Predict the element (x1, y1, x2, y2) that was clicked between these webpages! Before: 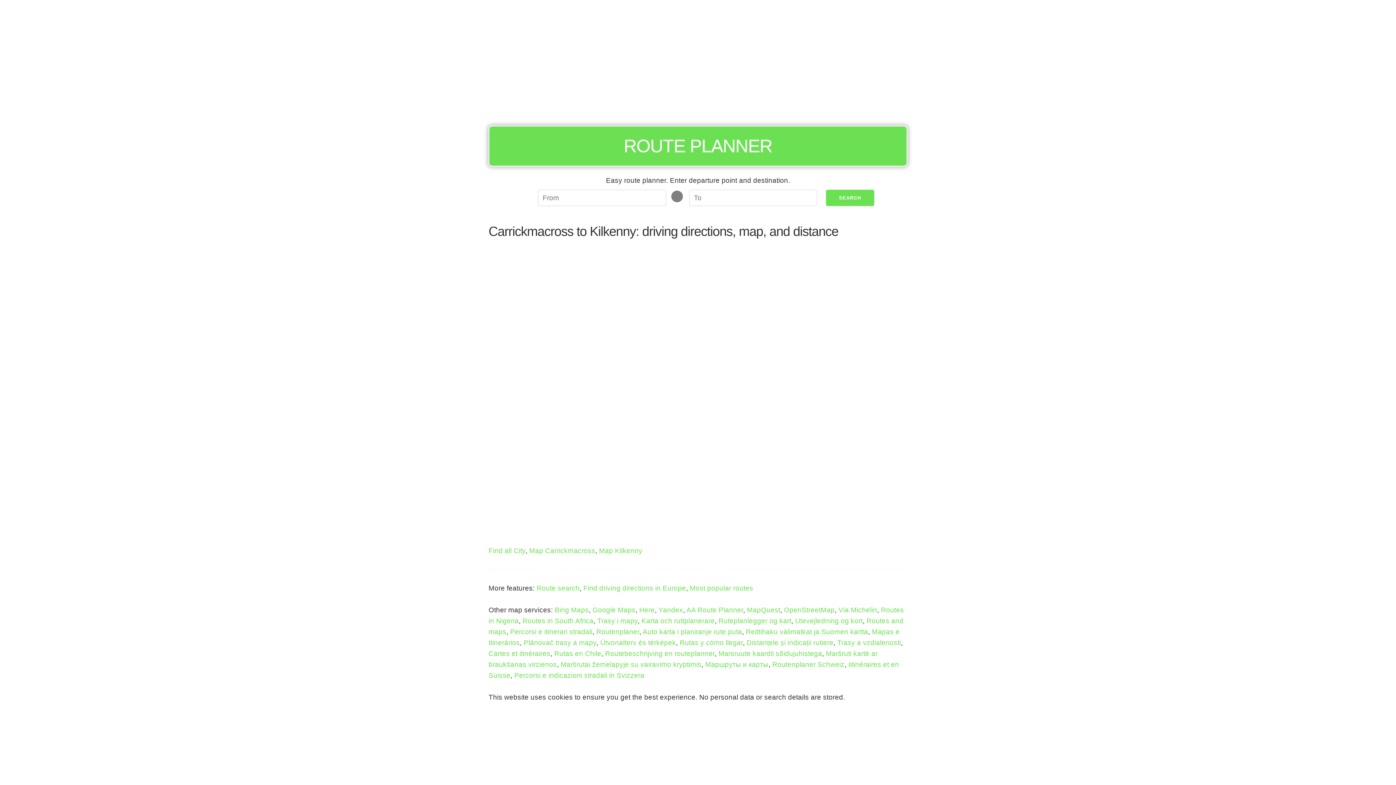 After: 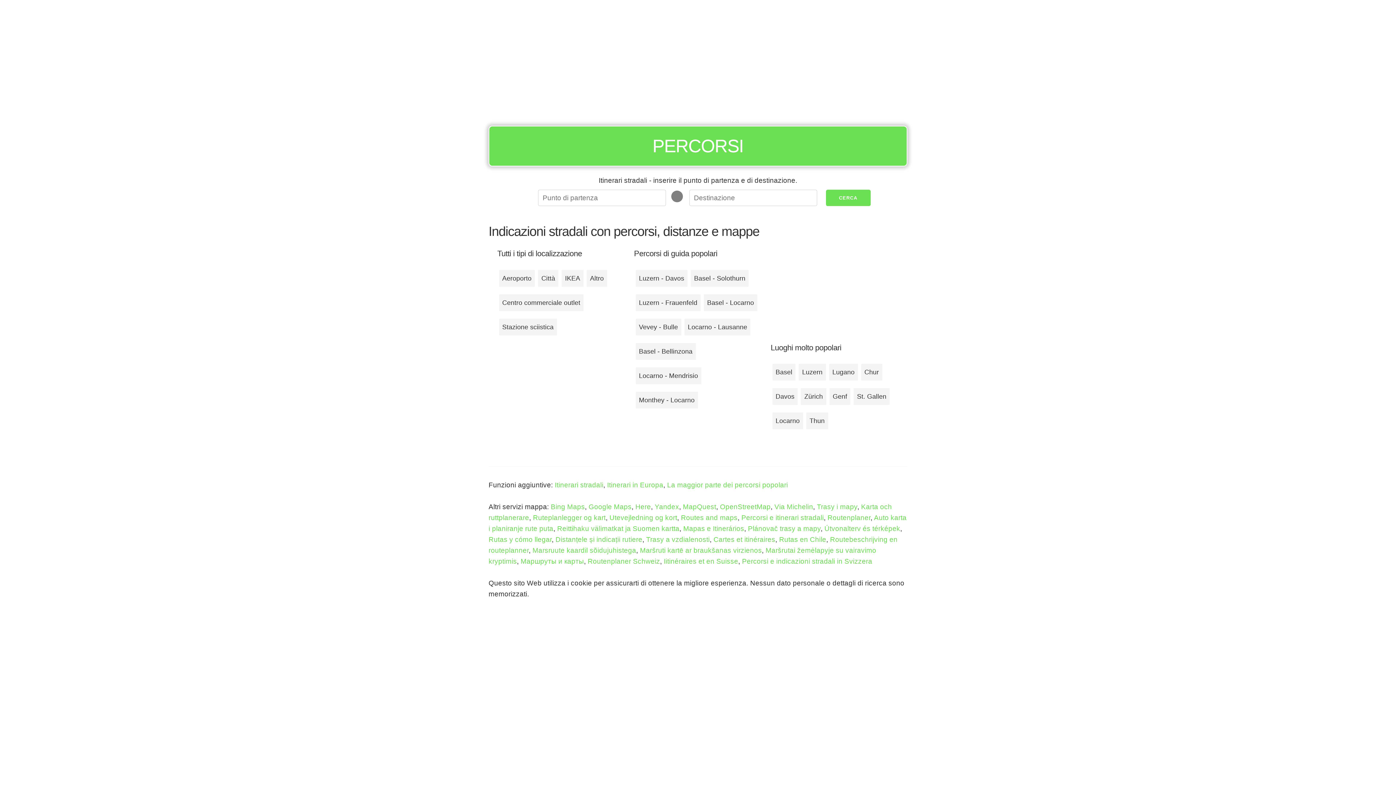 Action: bbox: (514, 671, 644, 679) label: Percorsi e indicazioni stradali in Svizzera